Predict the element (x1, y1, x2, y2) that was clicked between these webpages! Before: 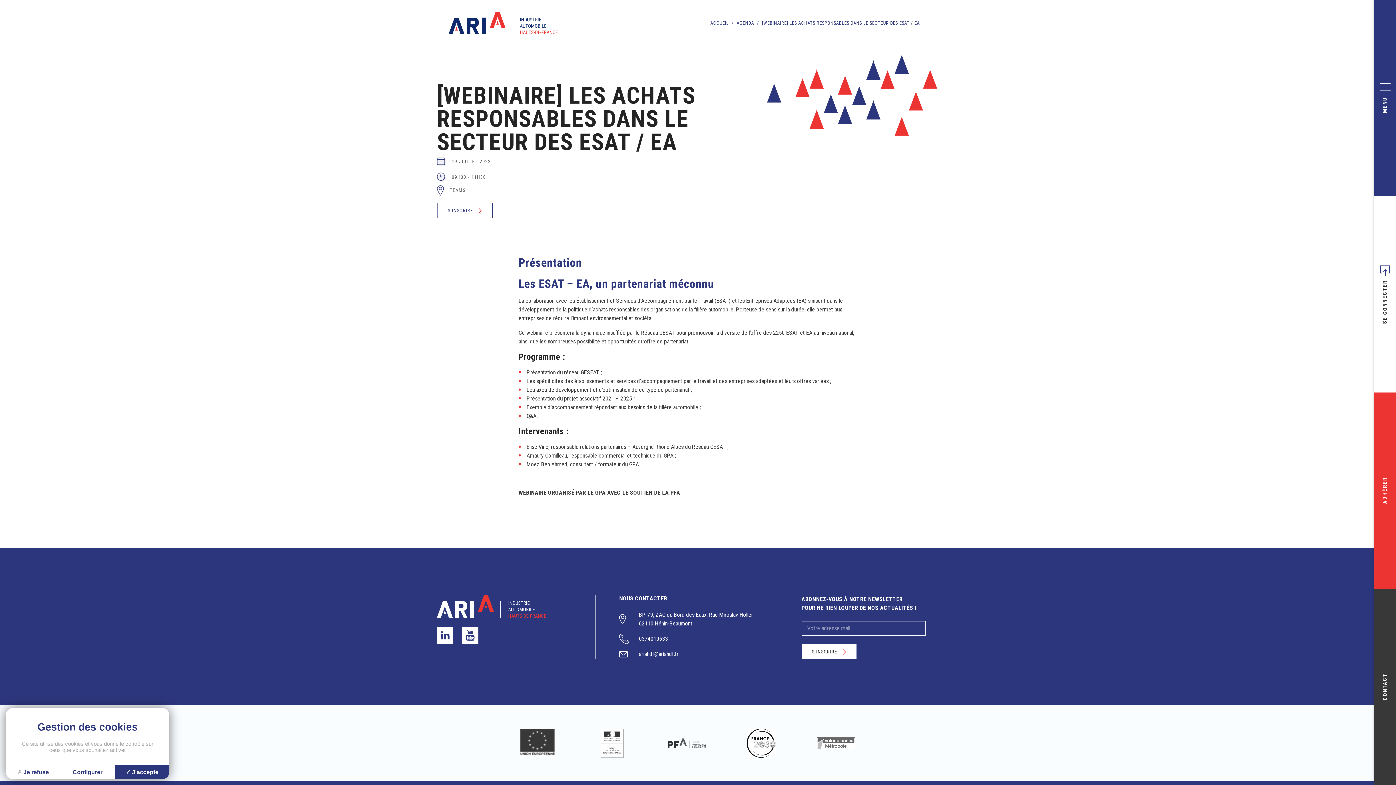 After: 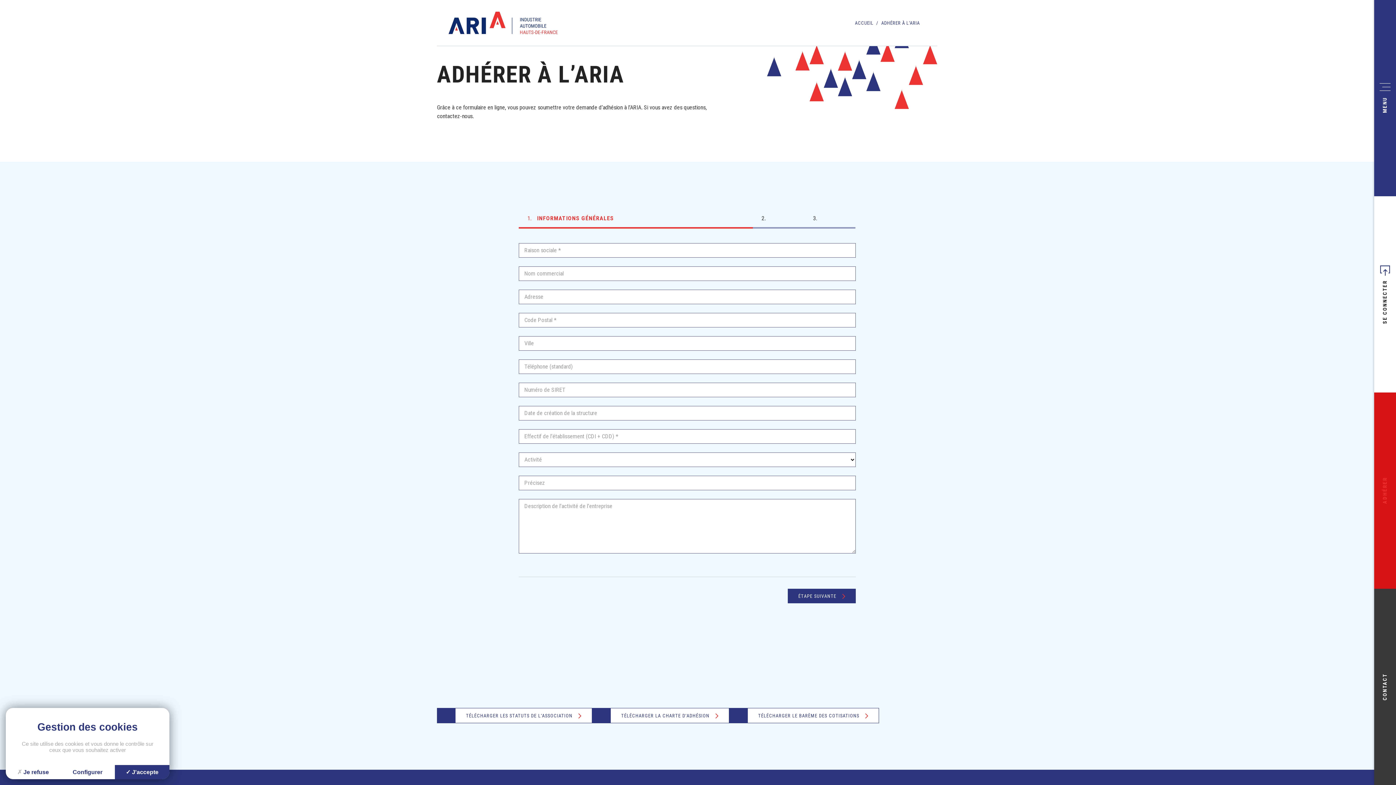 Action: bbox: (1374, 392, 1396, 589) label: ADHÉRER